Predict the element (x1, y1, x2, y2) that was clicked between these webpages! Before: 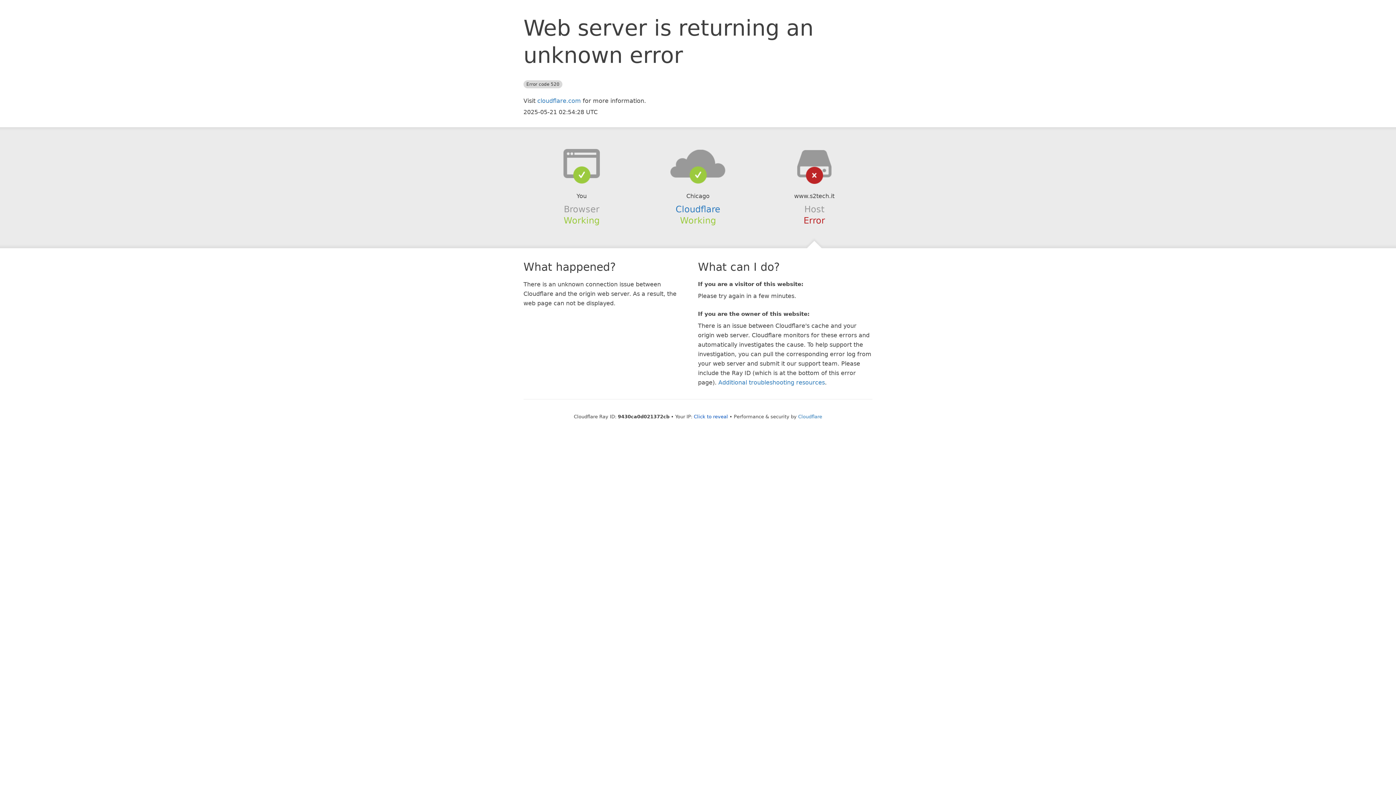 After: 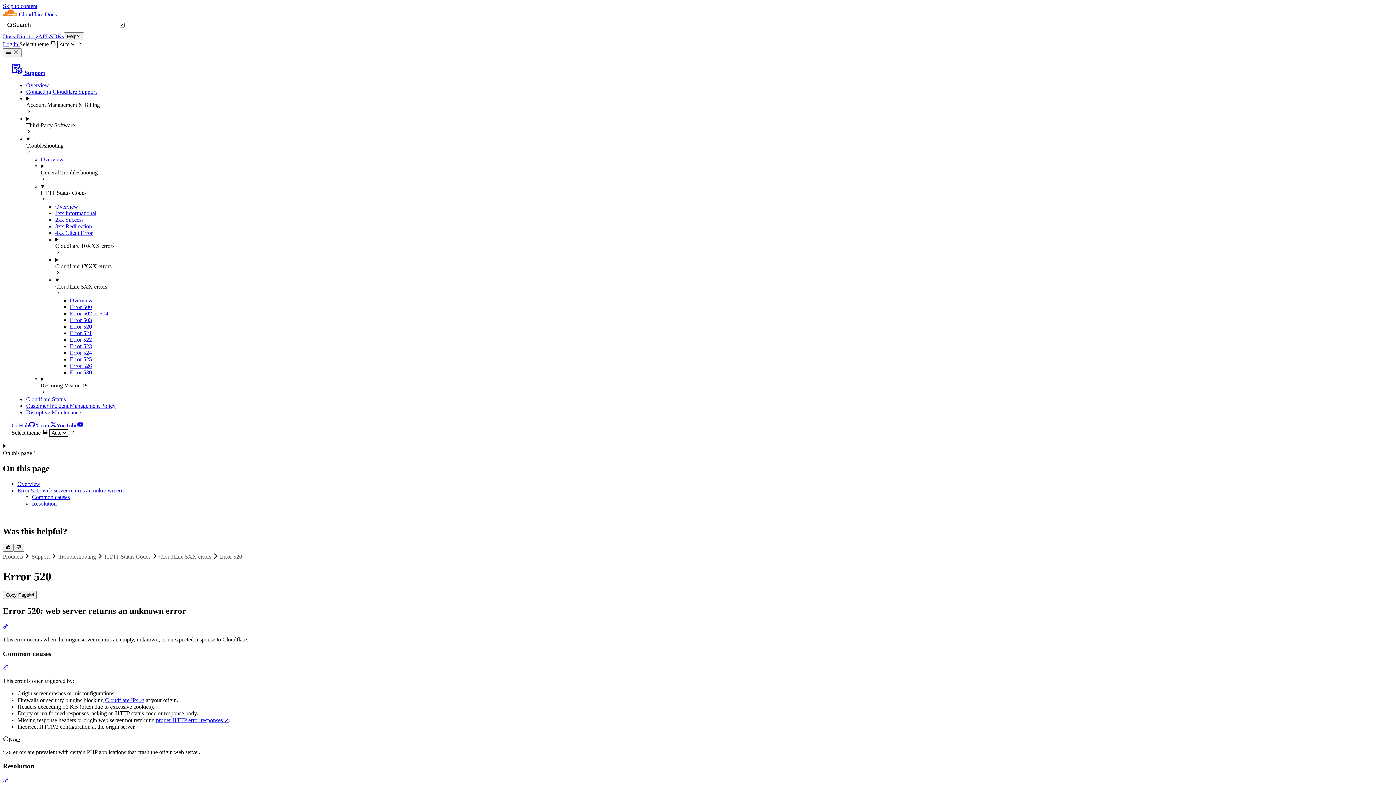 Action: bbox: (718, 379, 825, 386) label: Additional troubleshooting resources